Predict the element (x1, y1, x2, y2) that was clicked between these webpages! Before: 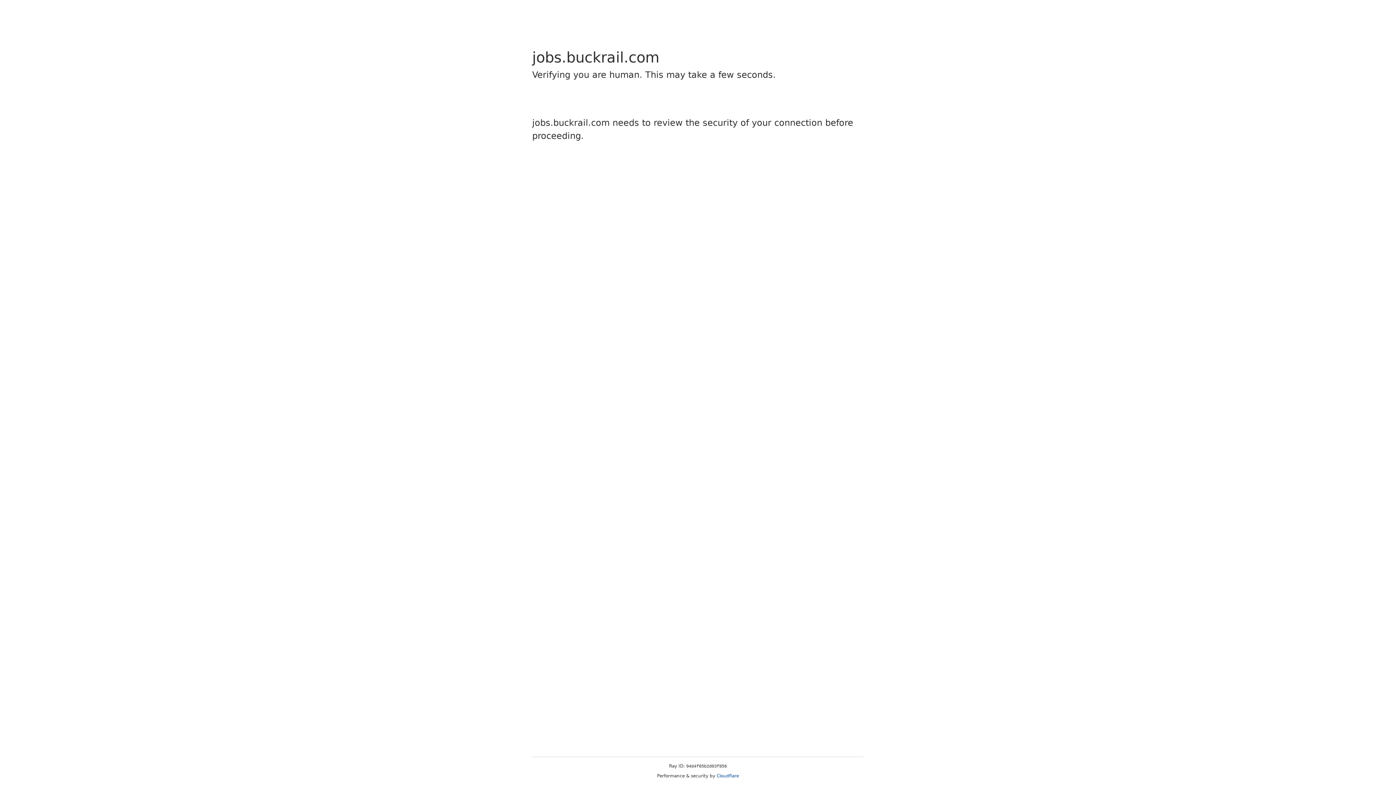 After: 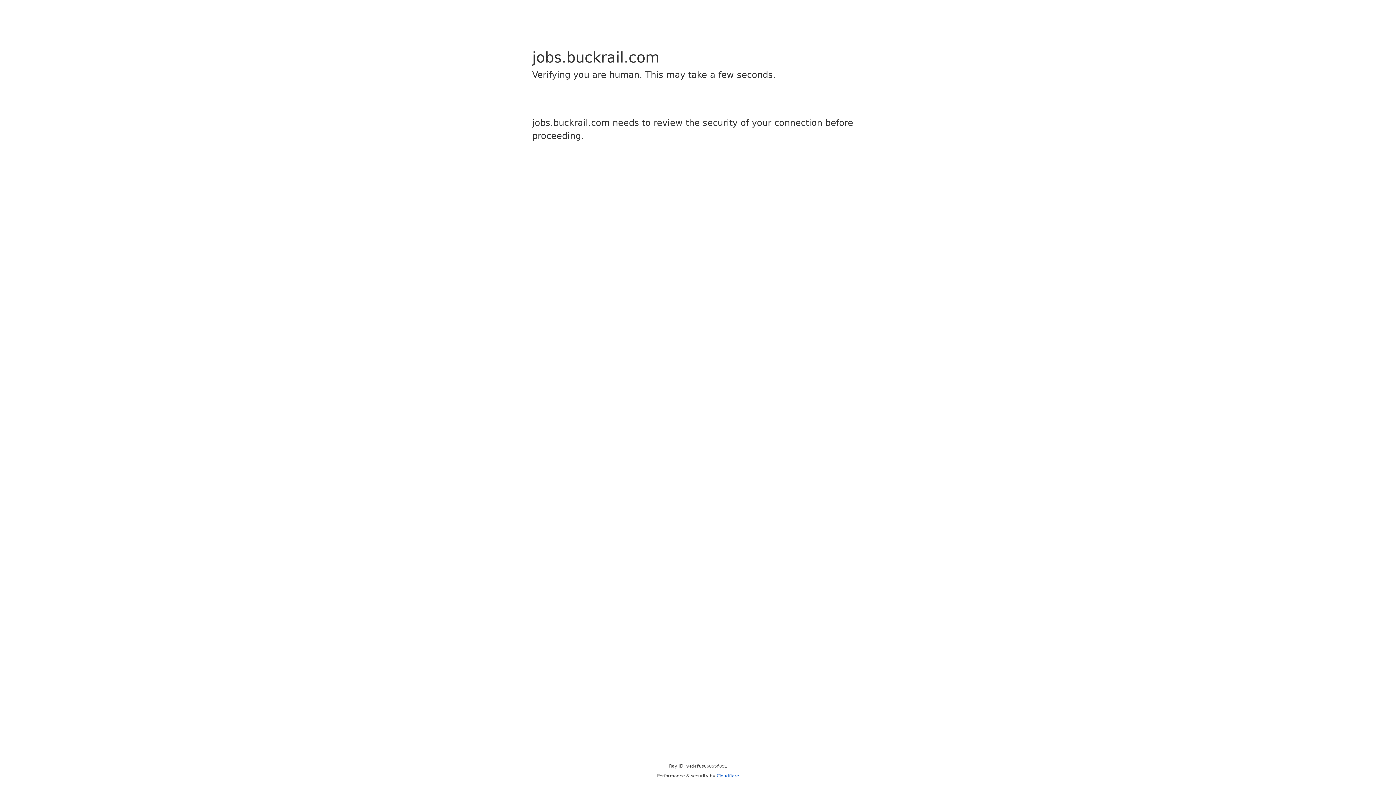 Action: bbox: (716, 773, 739, 778) label: Cloudflare